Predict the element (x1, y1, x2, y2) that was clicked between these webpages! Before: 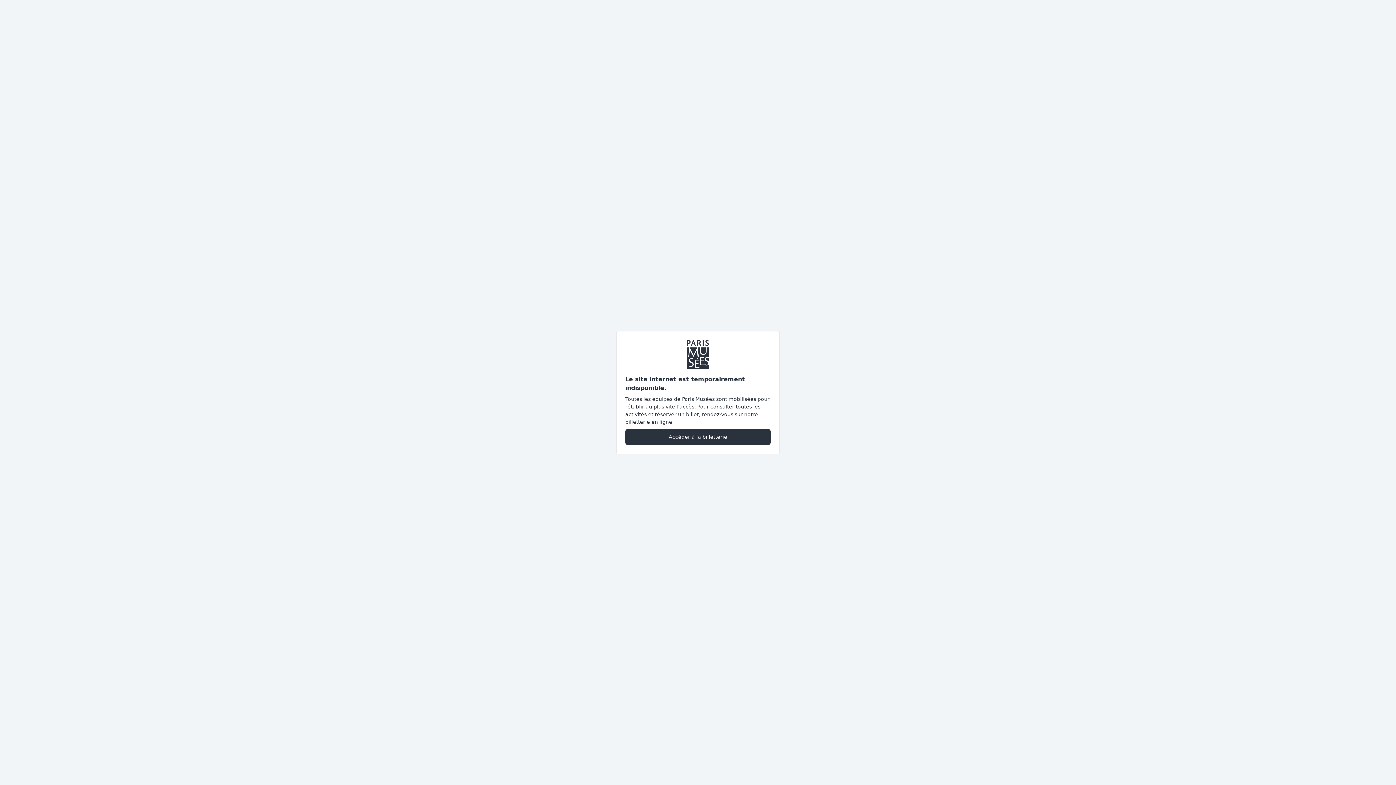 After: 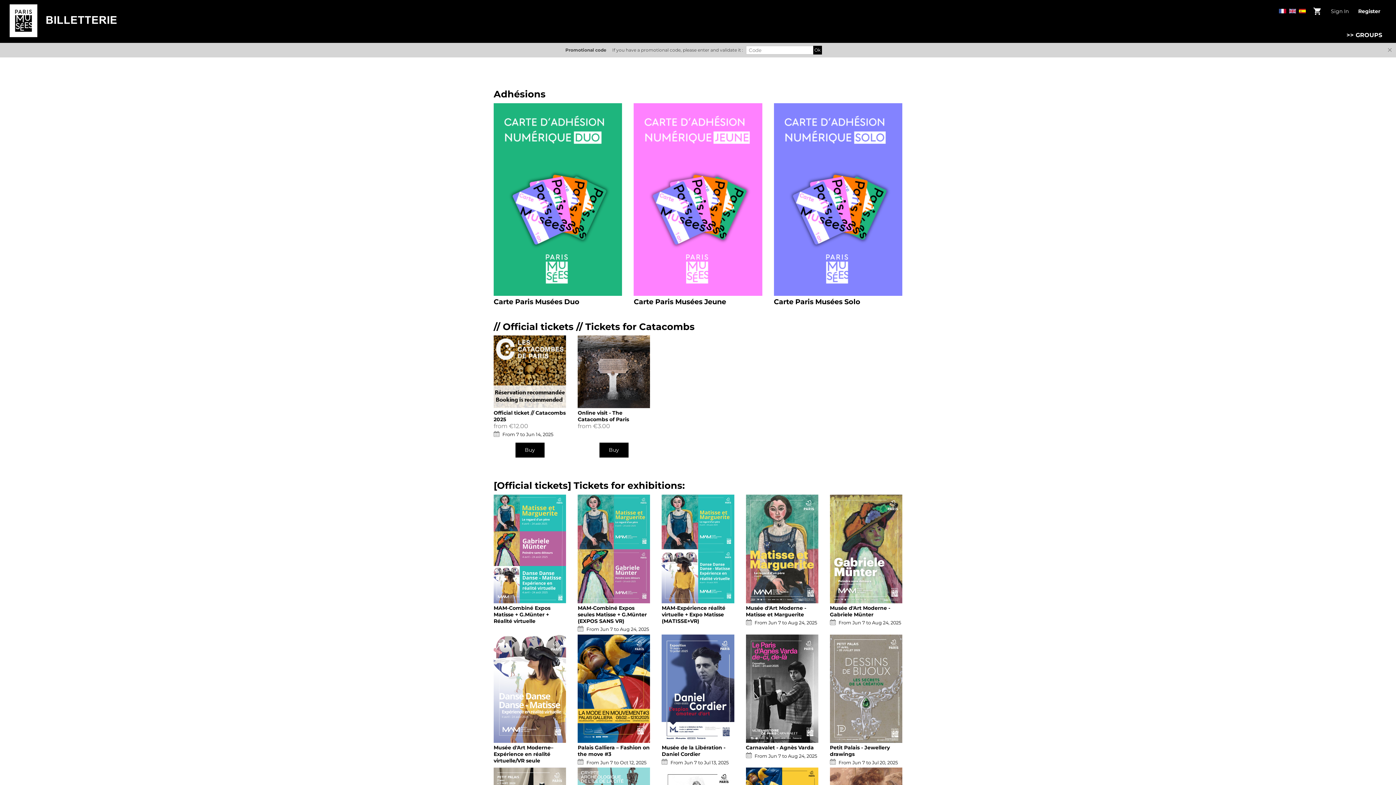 Action: label: Accéder à la billetterie bbox: (625, 428, 770, 445)